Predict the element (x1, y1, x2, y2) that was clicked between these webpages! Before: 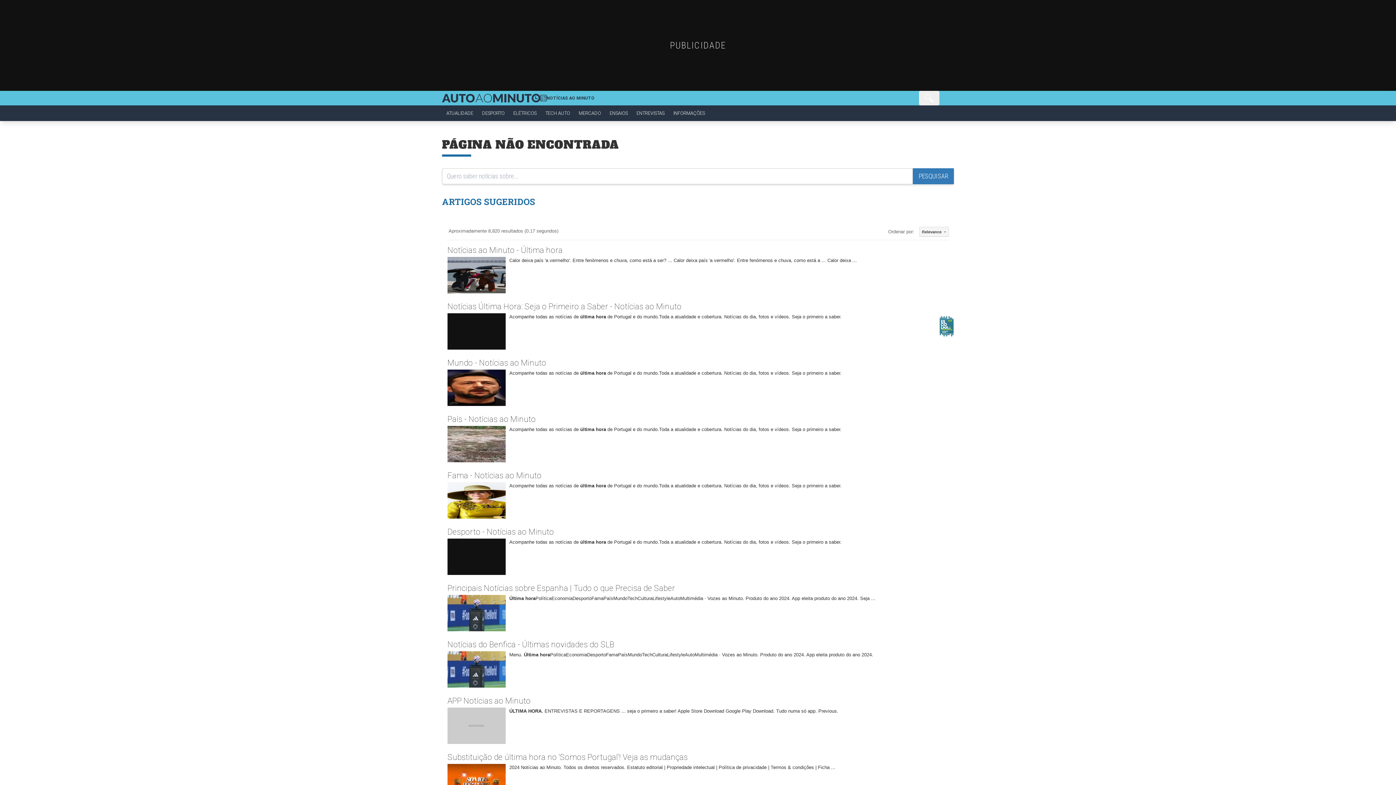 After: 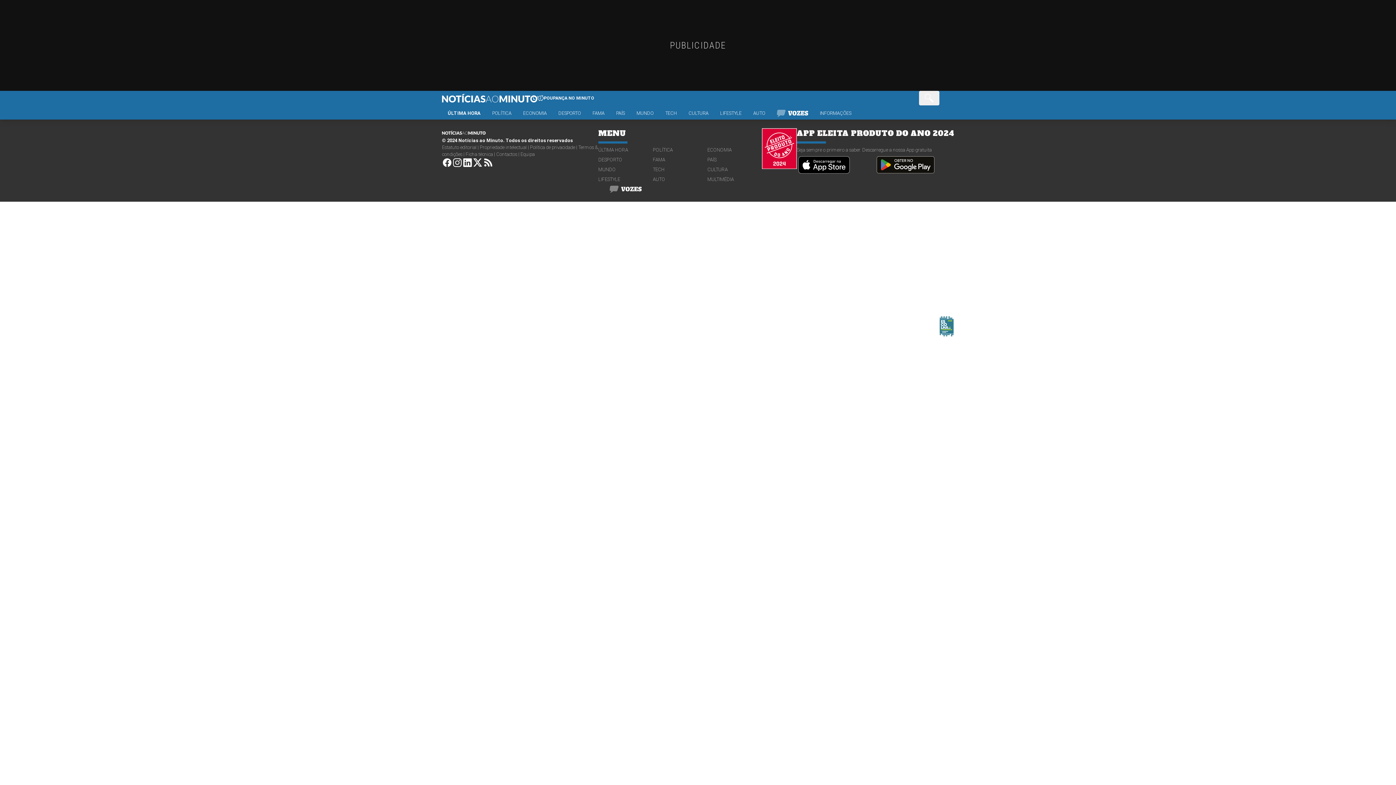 Action: label: Equipa bbox: (520, 268, 534, 274)